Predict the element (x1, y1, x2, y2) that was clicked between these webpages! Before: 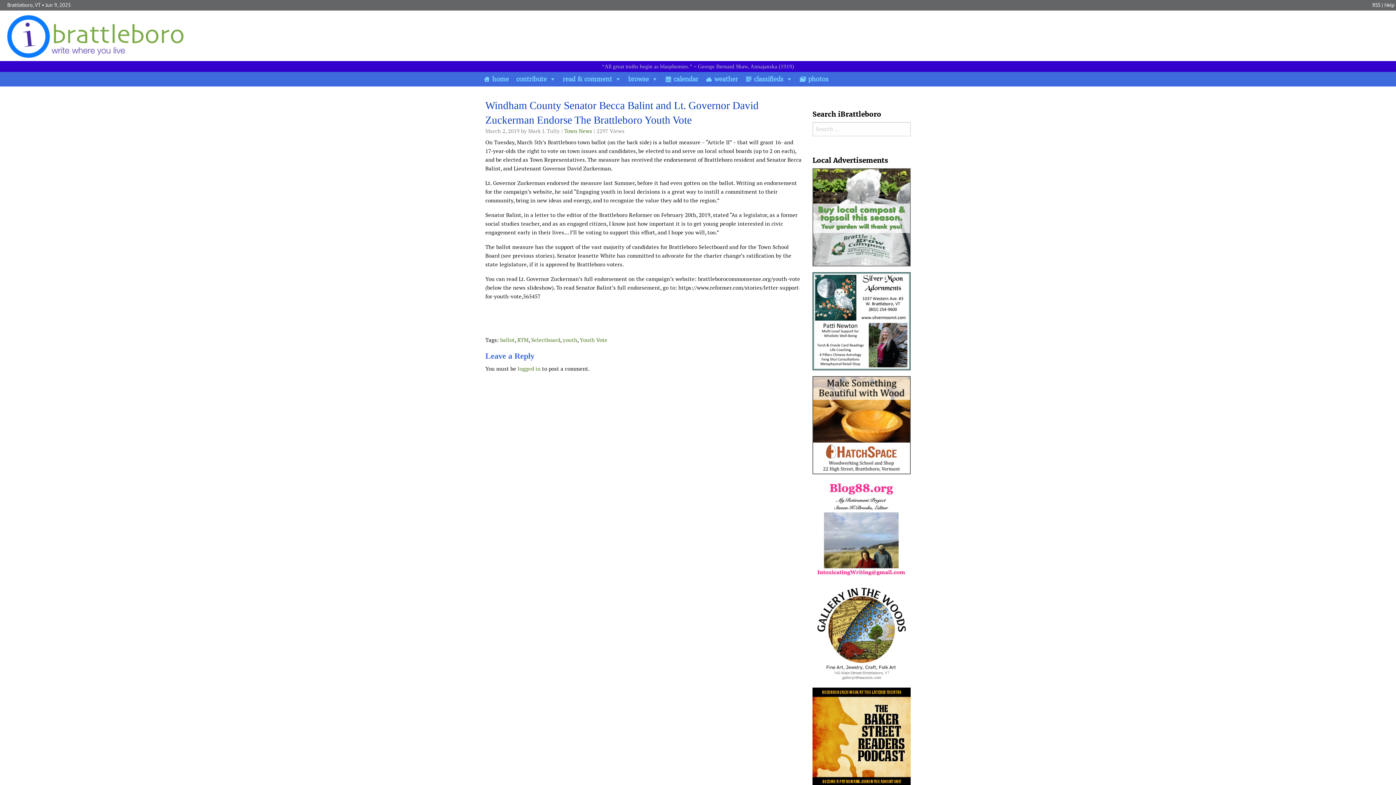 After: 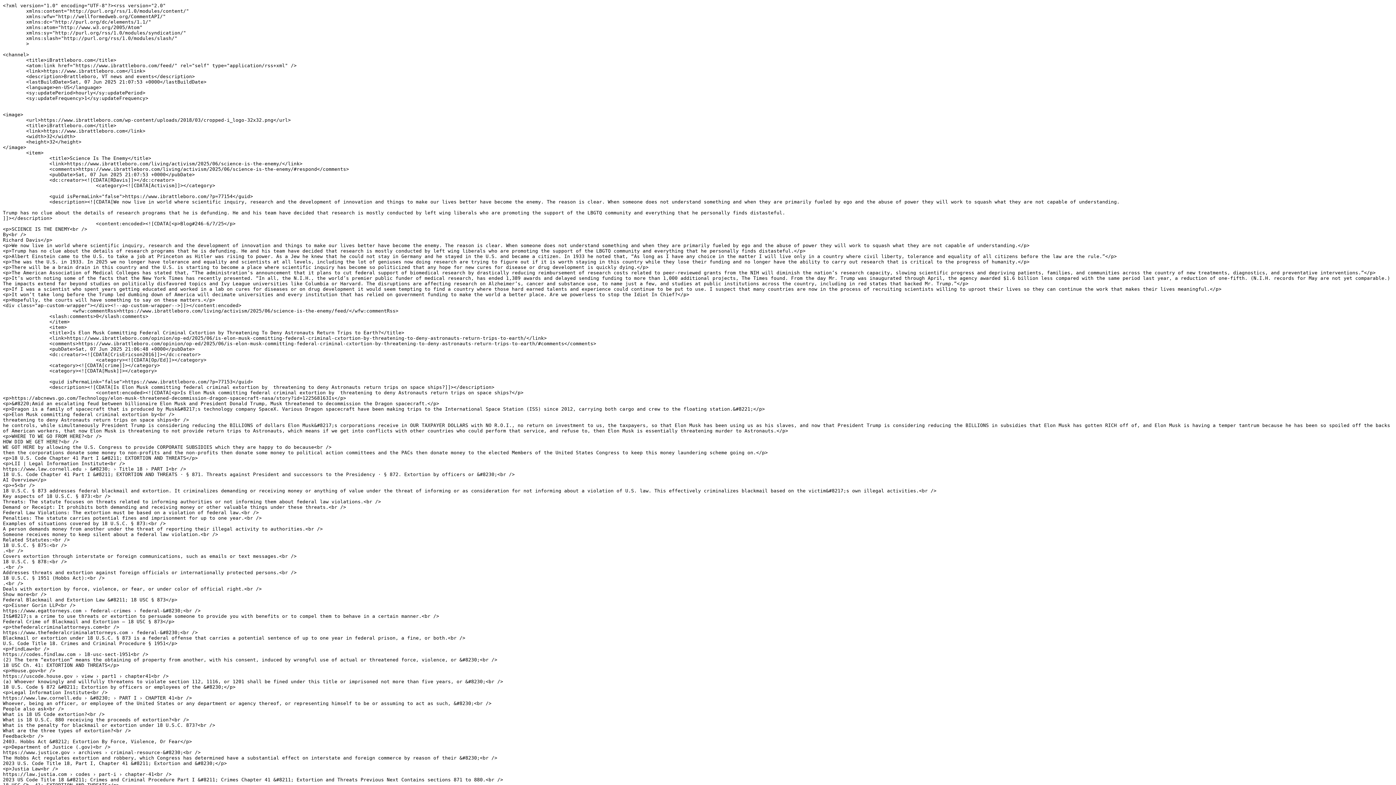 Action: label: RSS bbox: (1372, 1, 1380, 8)